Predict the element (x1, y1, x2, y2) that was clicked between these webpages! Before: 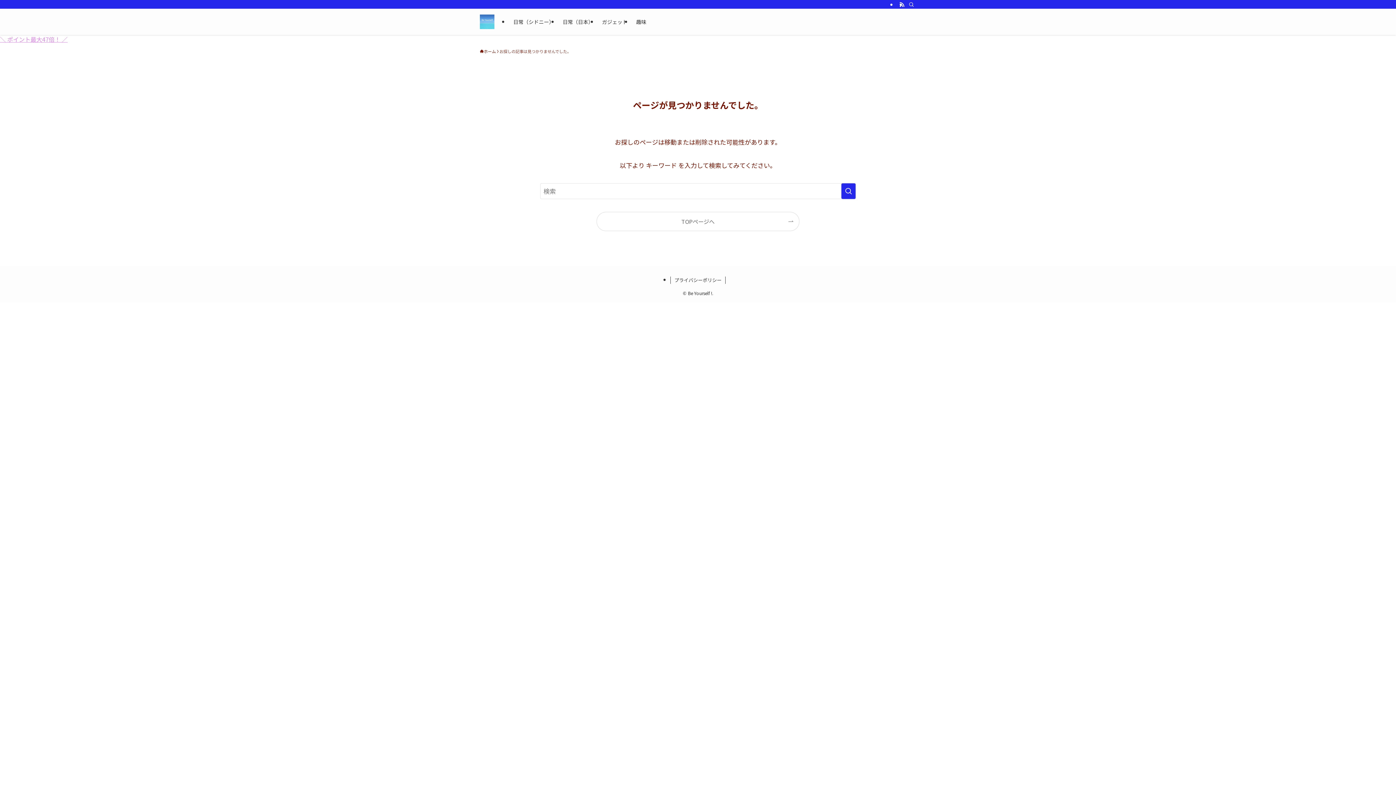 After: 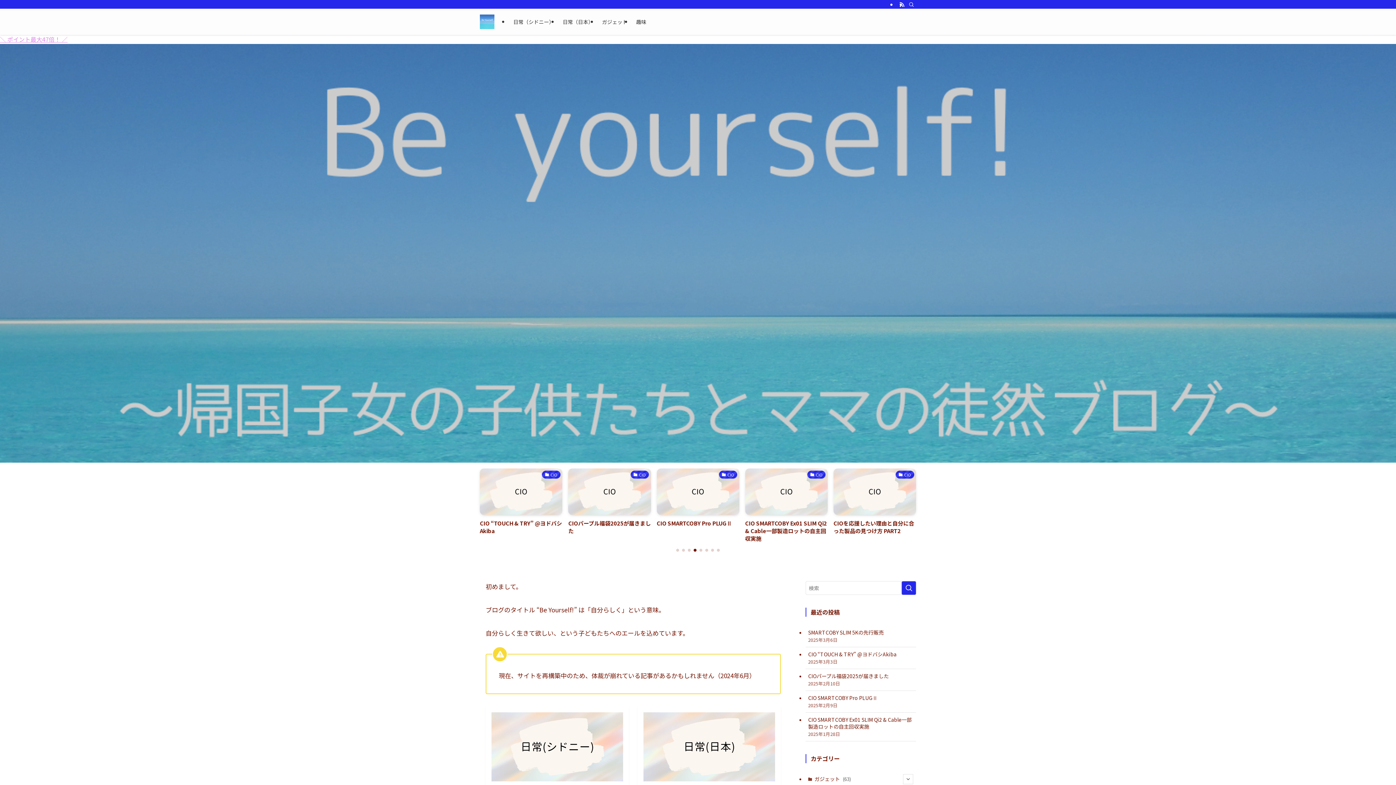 Action: bbox: (597, 212, 799, 230) label: TOPページへ